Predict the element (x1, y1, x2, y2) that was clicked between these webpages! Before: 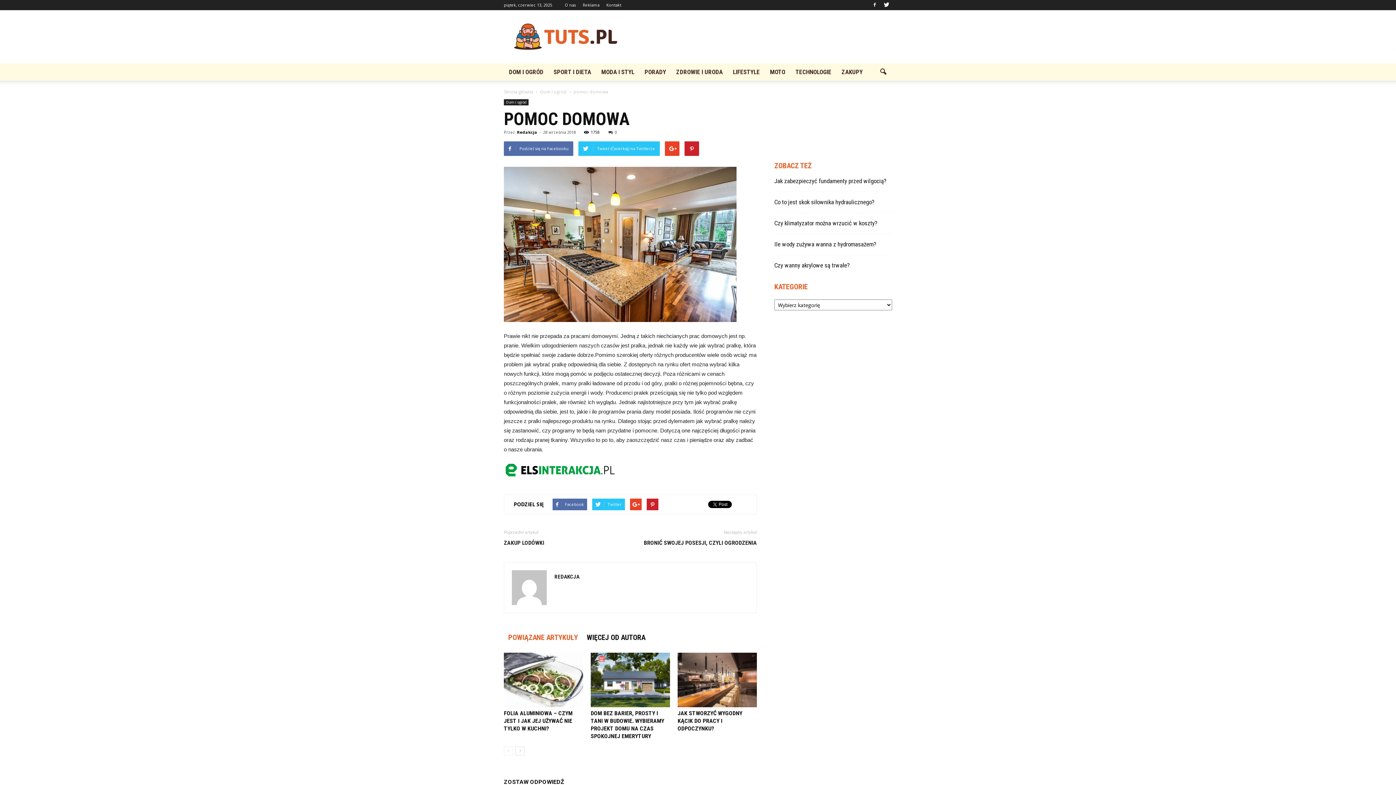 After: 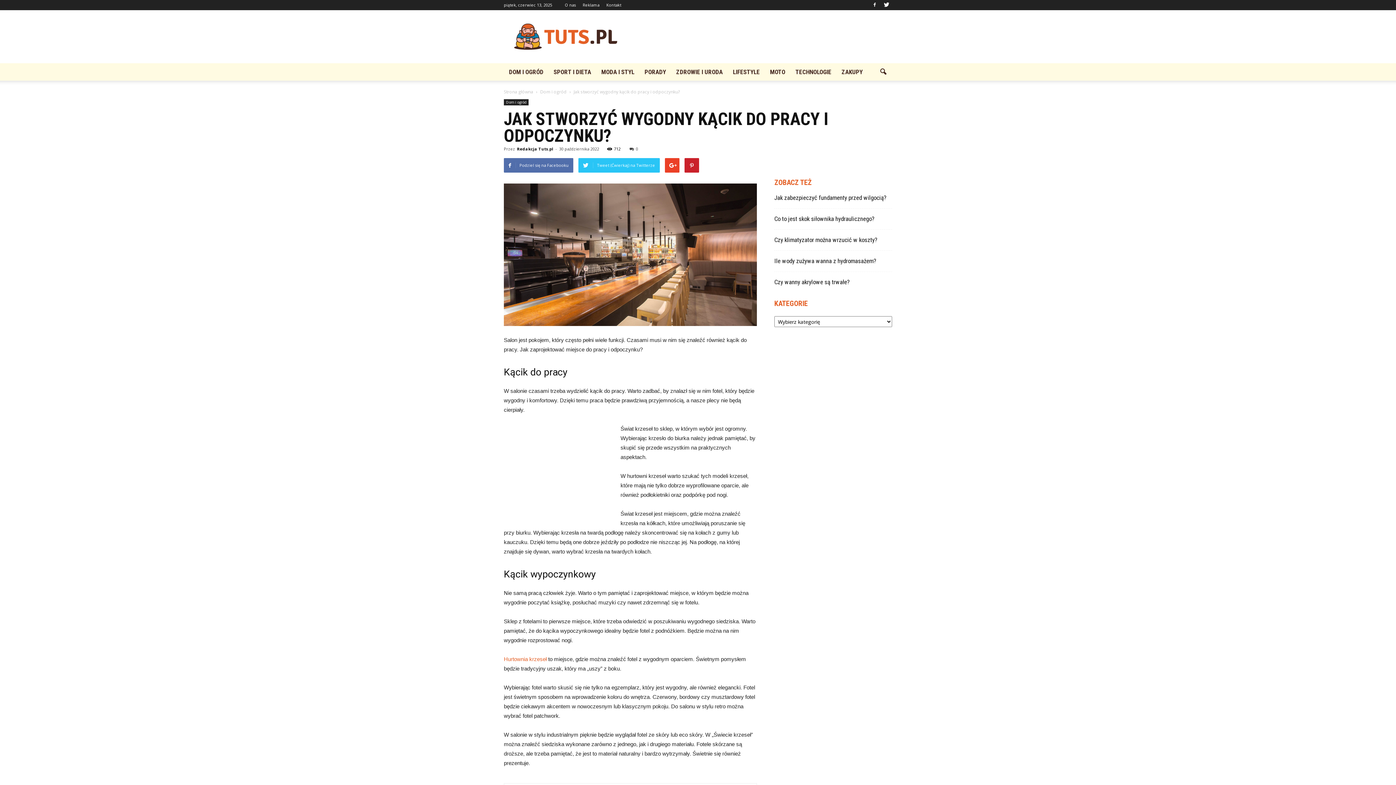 Action: label: JAK STWORZYĆ WYGODNY KĄCIK DO PRACY I ODPOCZYNKU? bbox: (677, 710, 742, 732)